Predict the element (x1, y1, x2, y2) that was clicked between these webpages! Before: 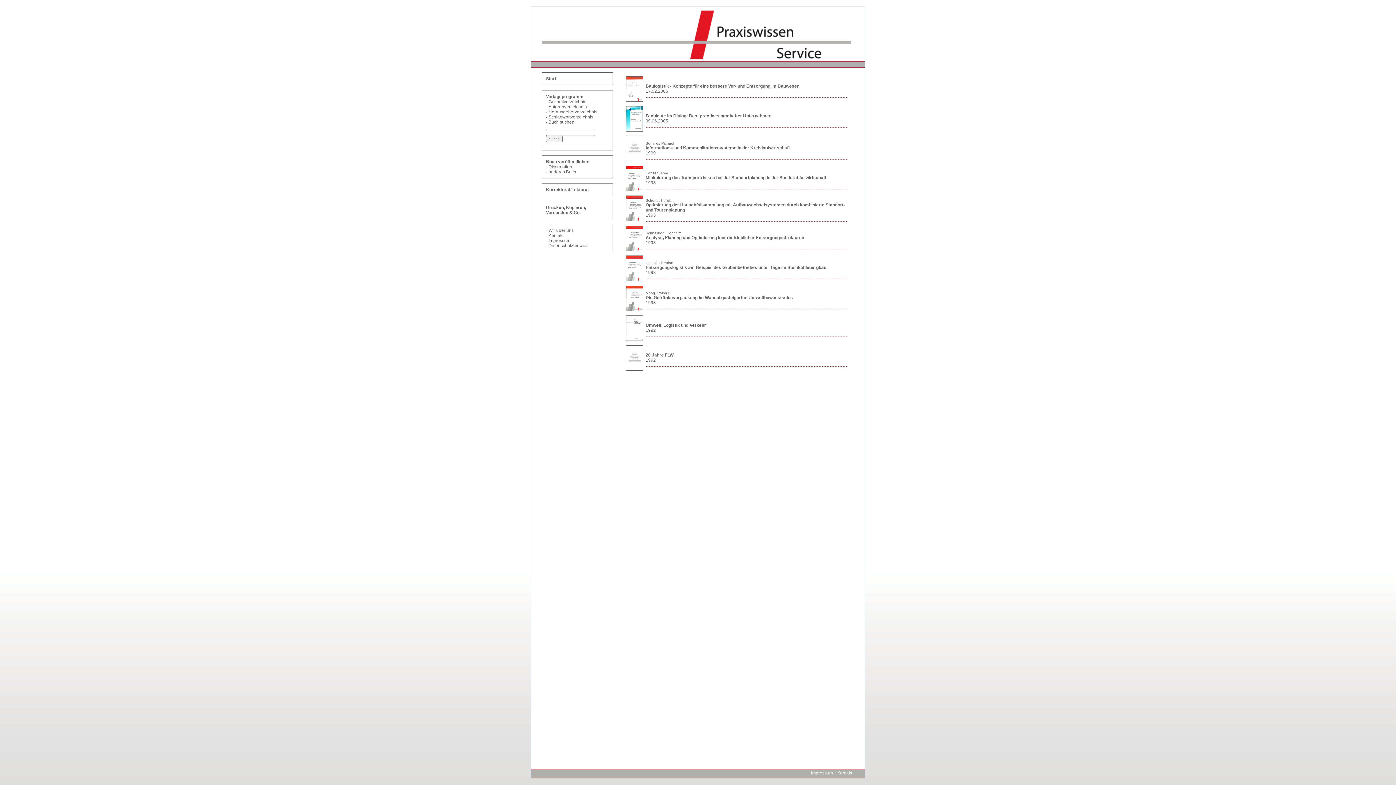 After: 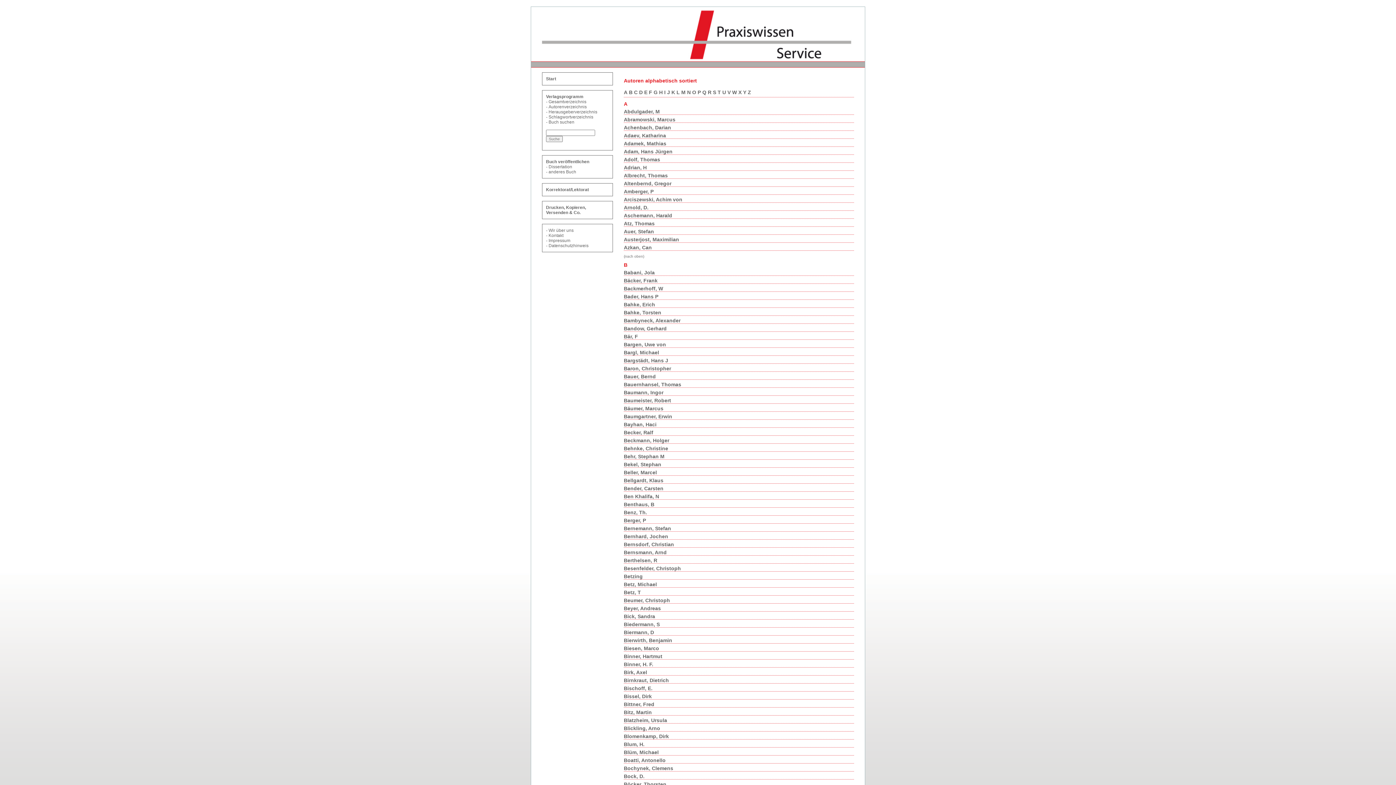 Action: label: Autorenverzeichnis bbox: (548, 104, 586, 109)